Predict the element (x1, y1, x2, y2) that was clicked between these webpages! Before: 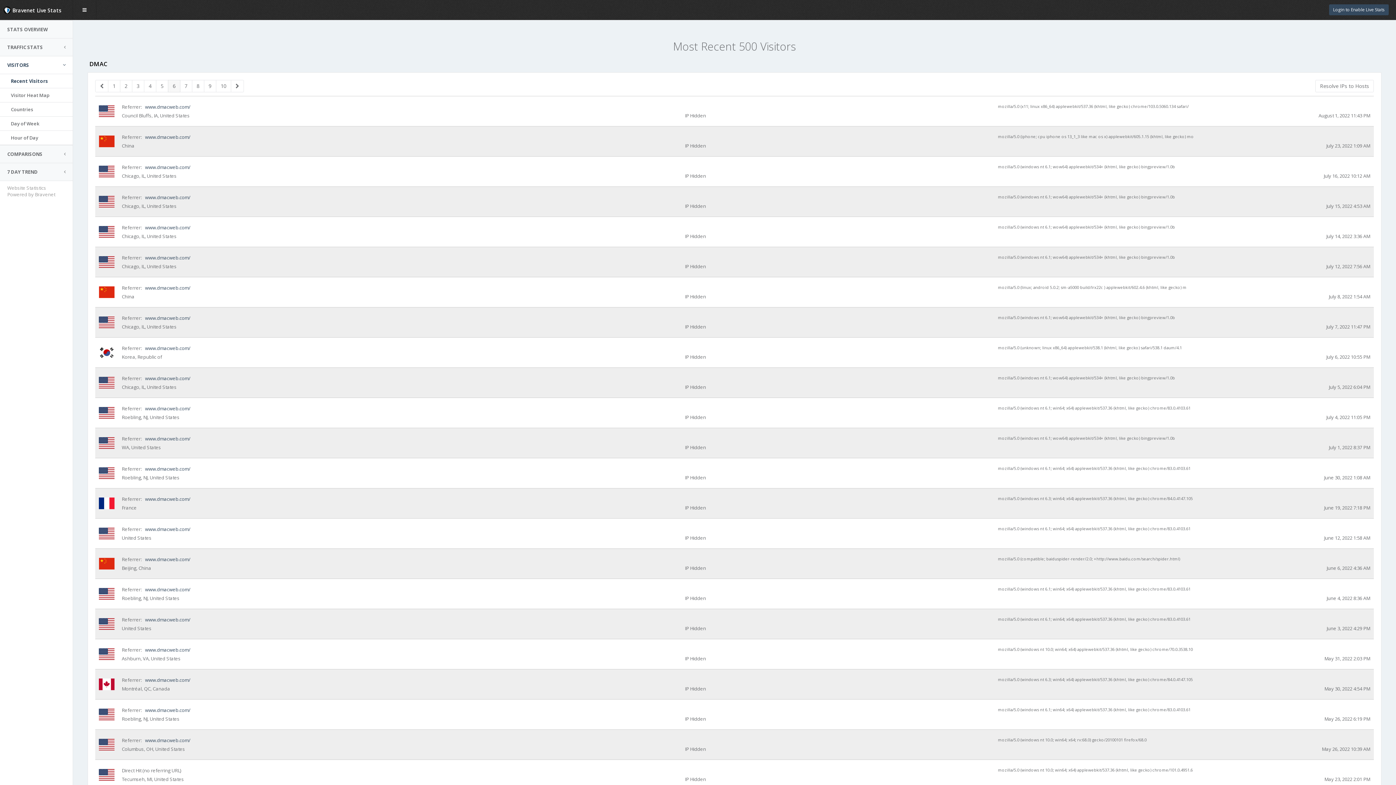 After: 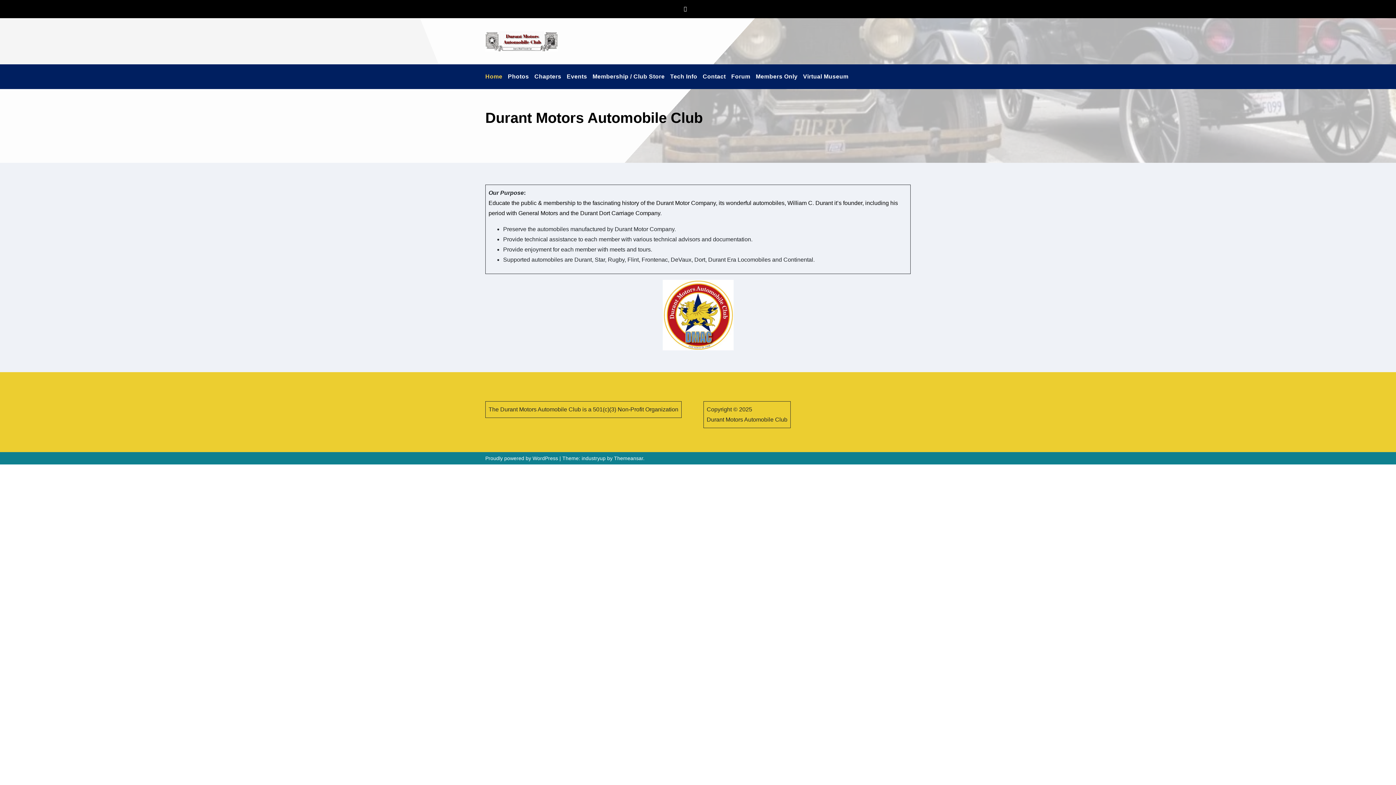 Action: bbox: (144, 314, 190, 321) label:  www.dmacweb.com/